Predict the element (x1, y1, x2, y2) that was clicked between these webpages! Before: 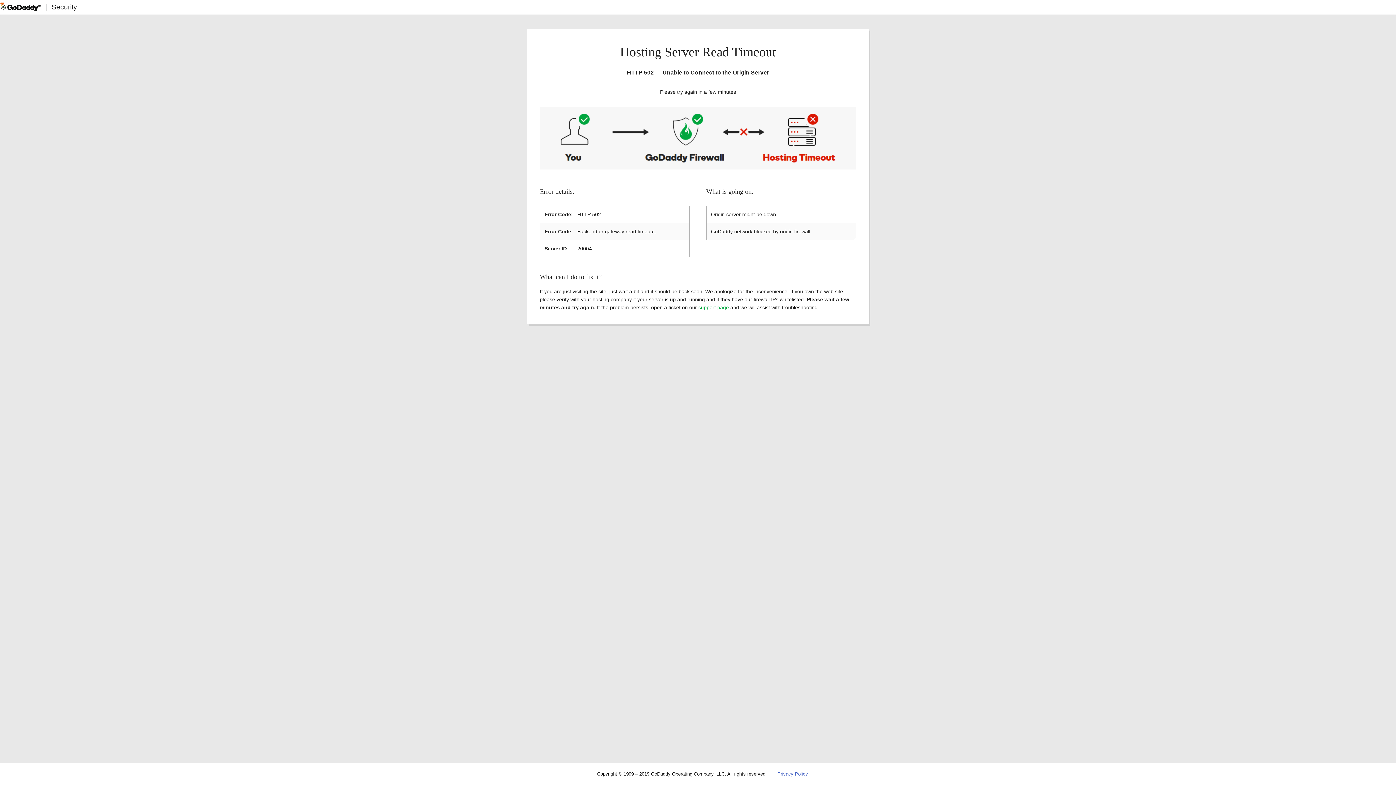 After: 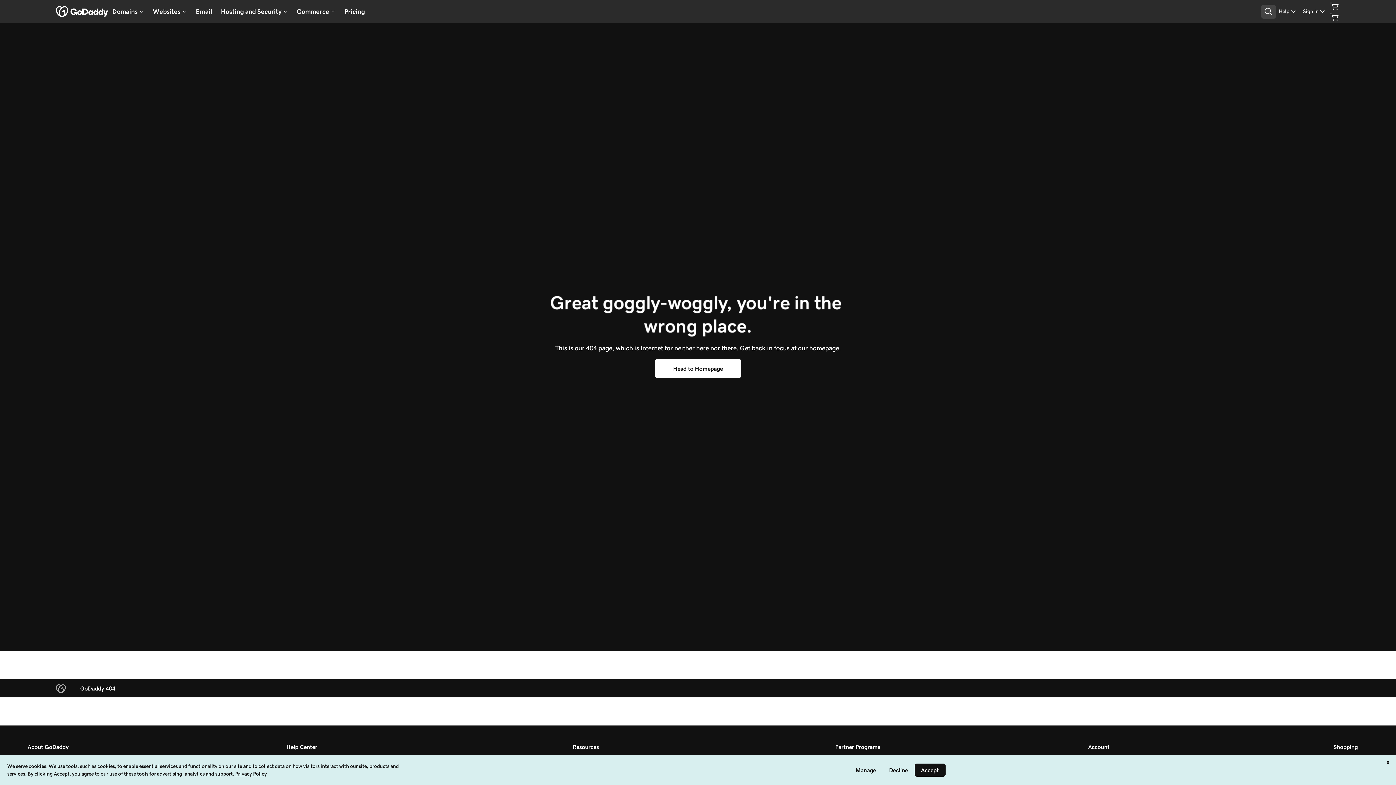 Action: label: Privacy Policy bbox: (777, 771, 808, 777)